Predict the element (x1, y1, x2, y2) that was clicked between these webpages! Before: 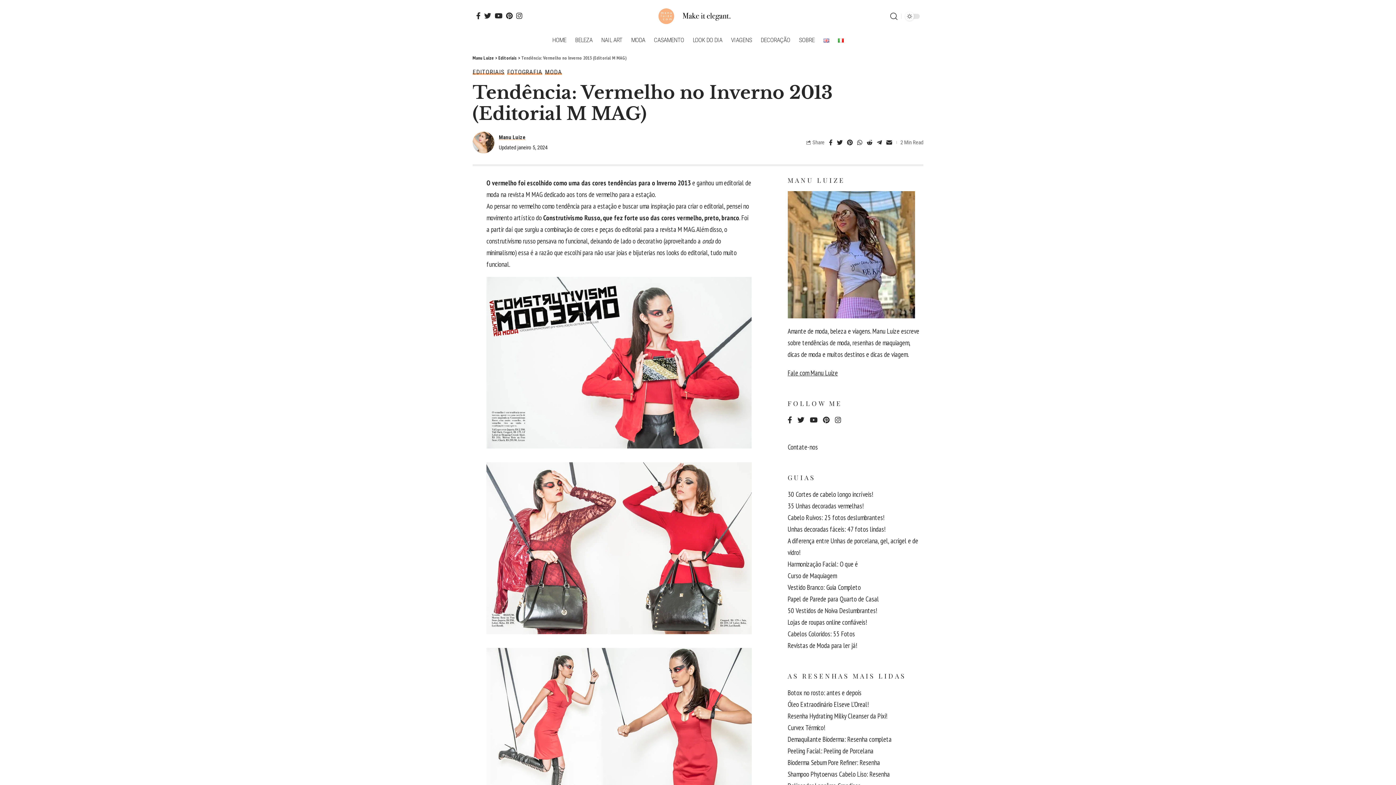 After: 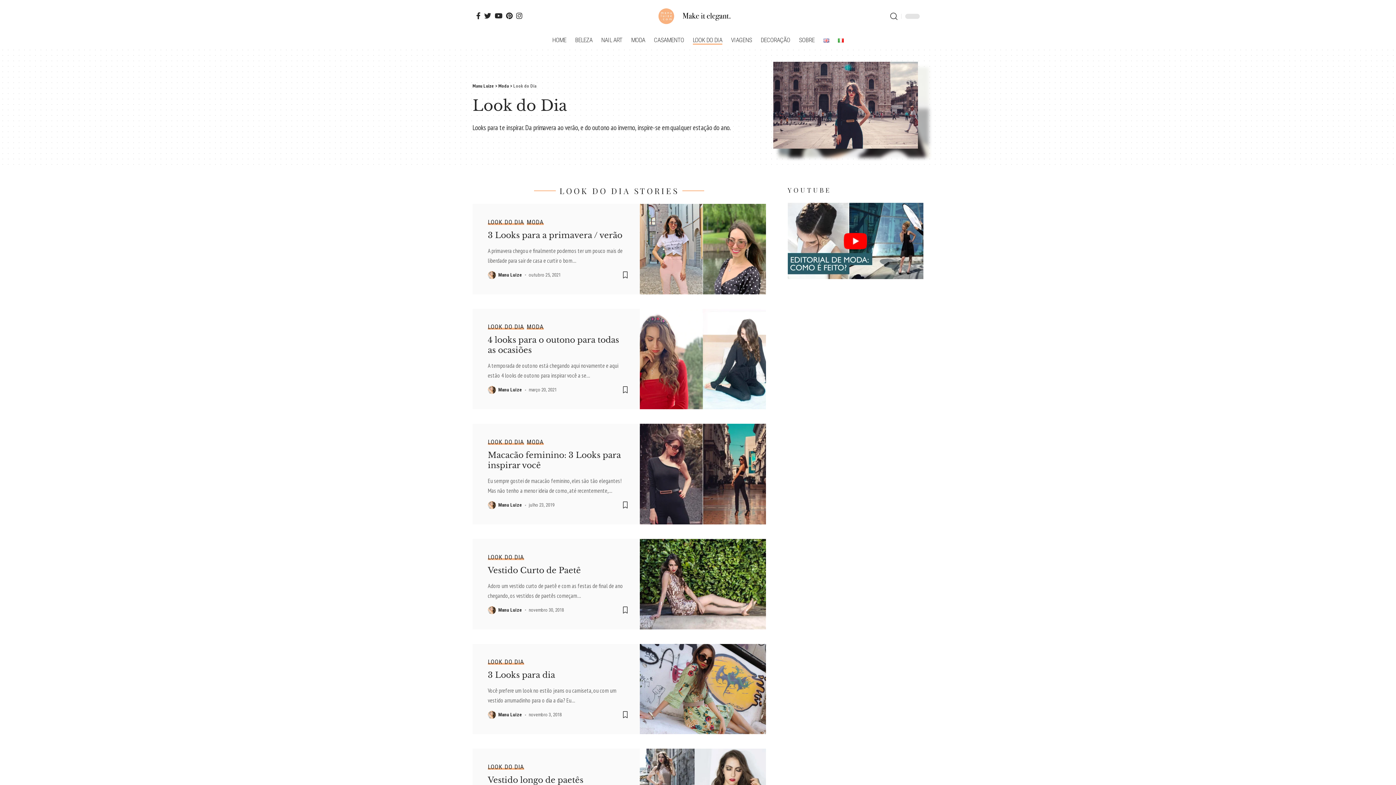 Action: bbox: (688, 32, 726, 47) label: LOOK DO DIA